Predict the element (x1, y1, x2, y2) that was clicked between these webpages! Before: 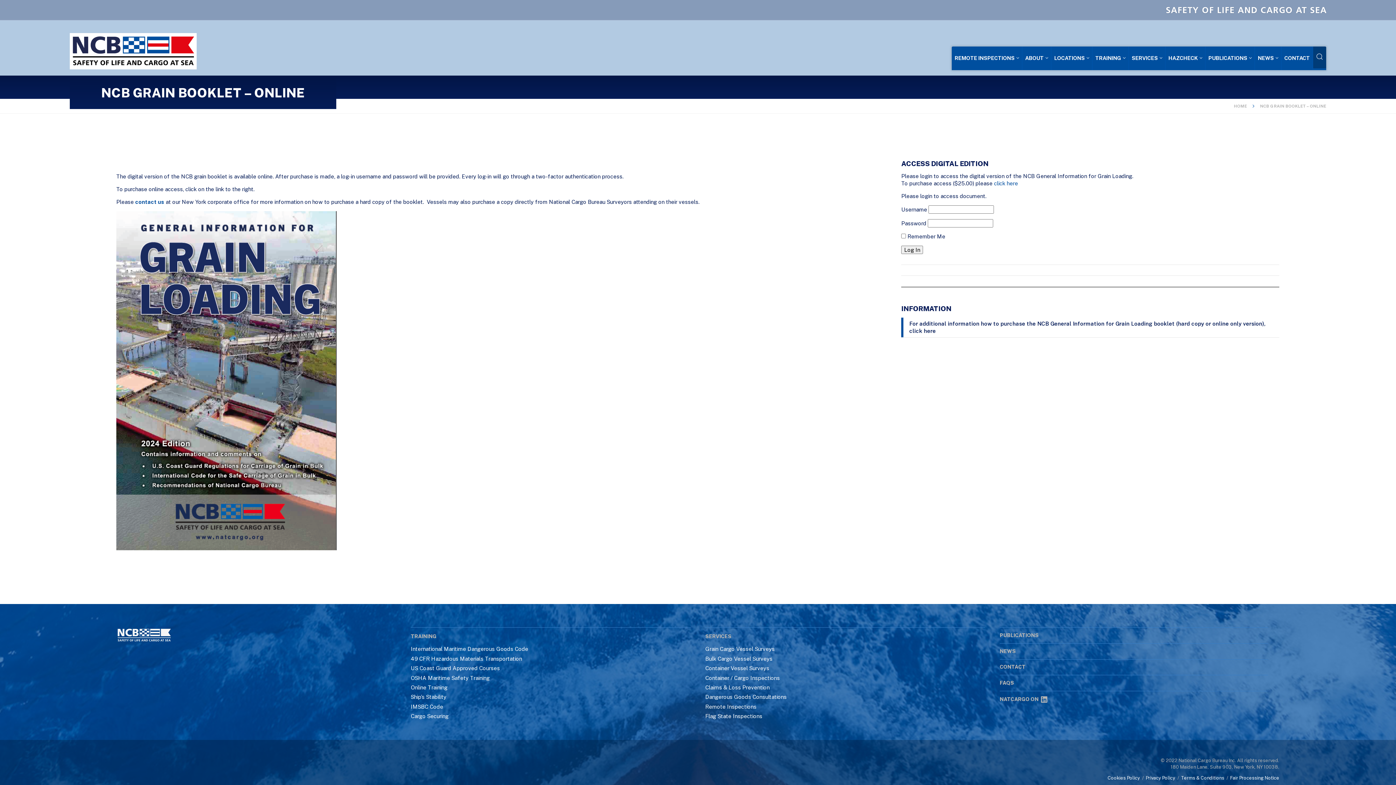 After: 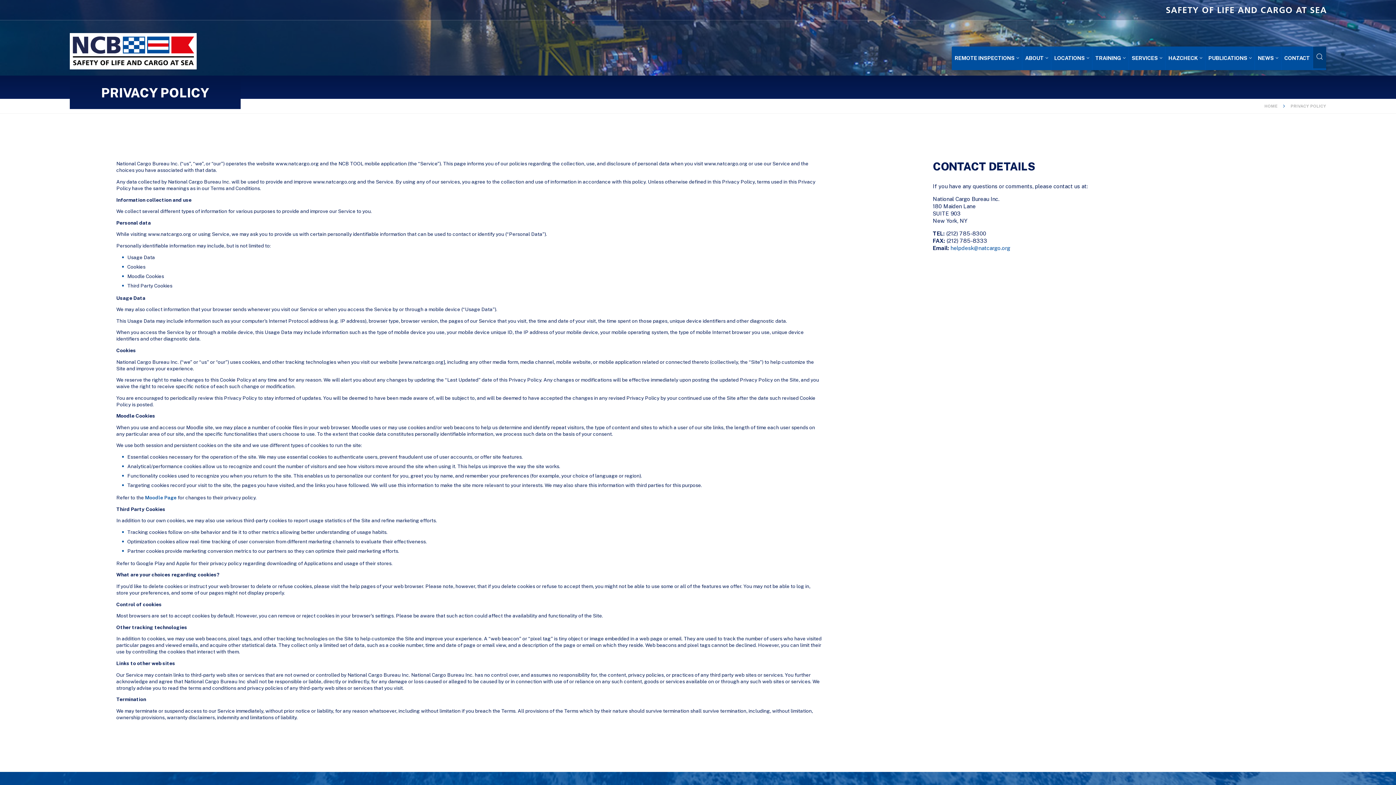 Action: bbox: (1146, 775, 1175, 781) label: Privacy Policy